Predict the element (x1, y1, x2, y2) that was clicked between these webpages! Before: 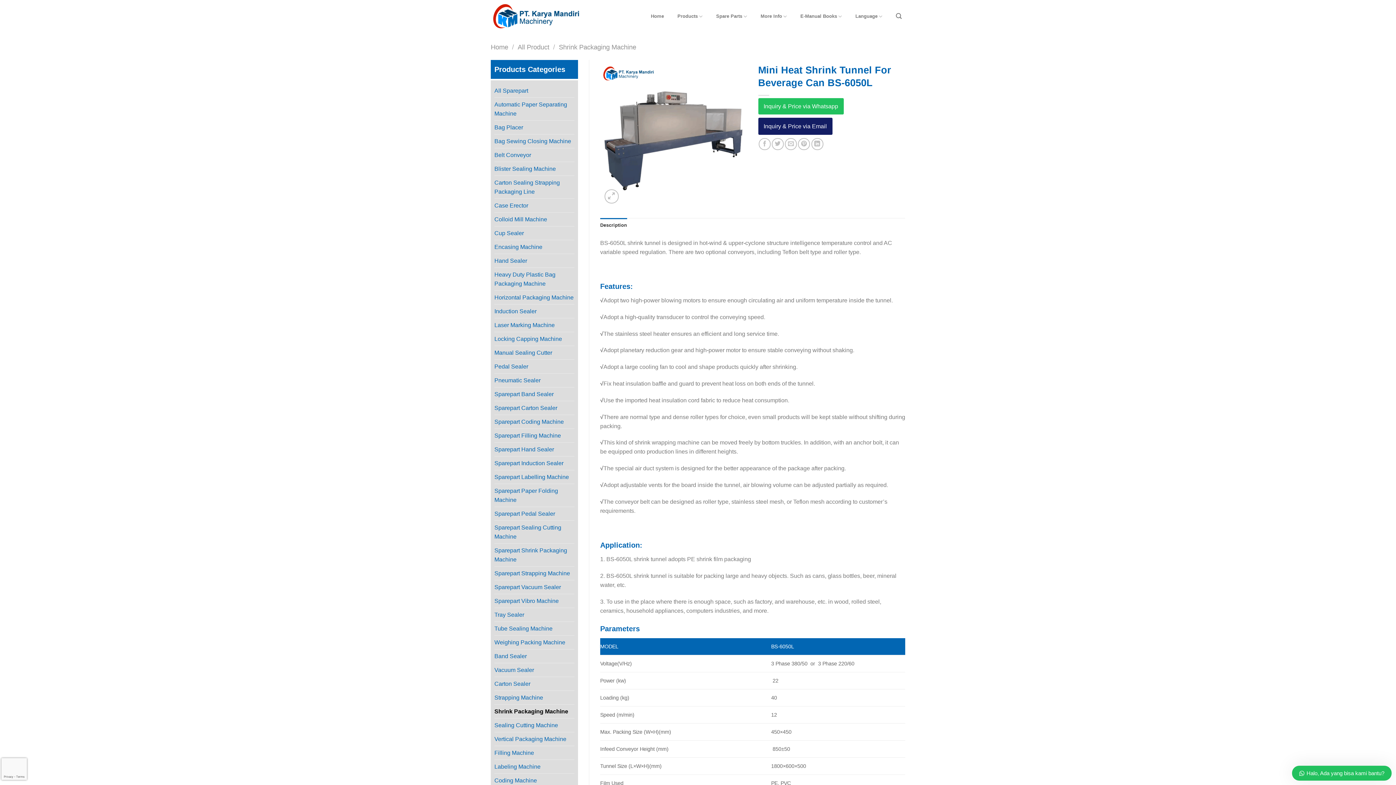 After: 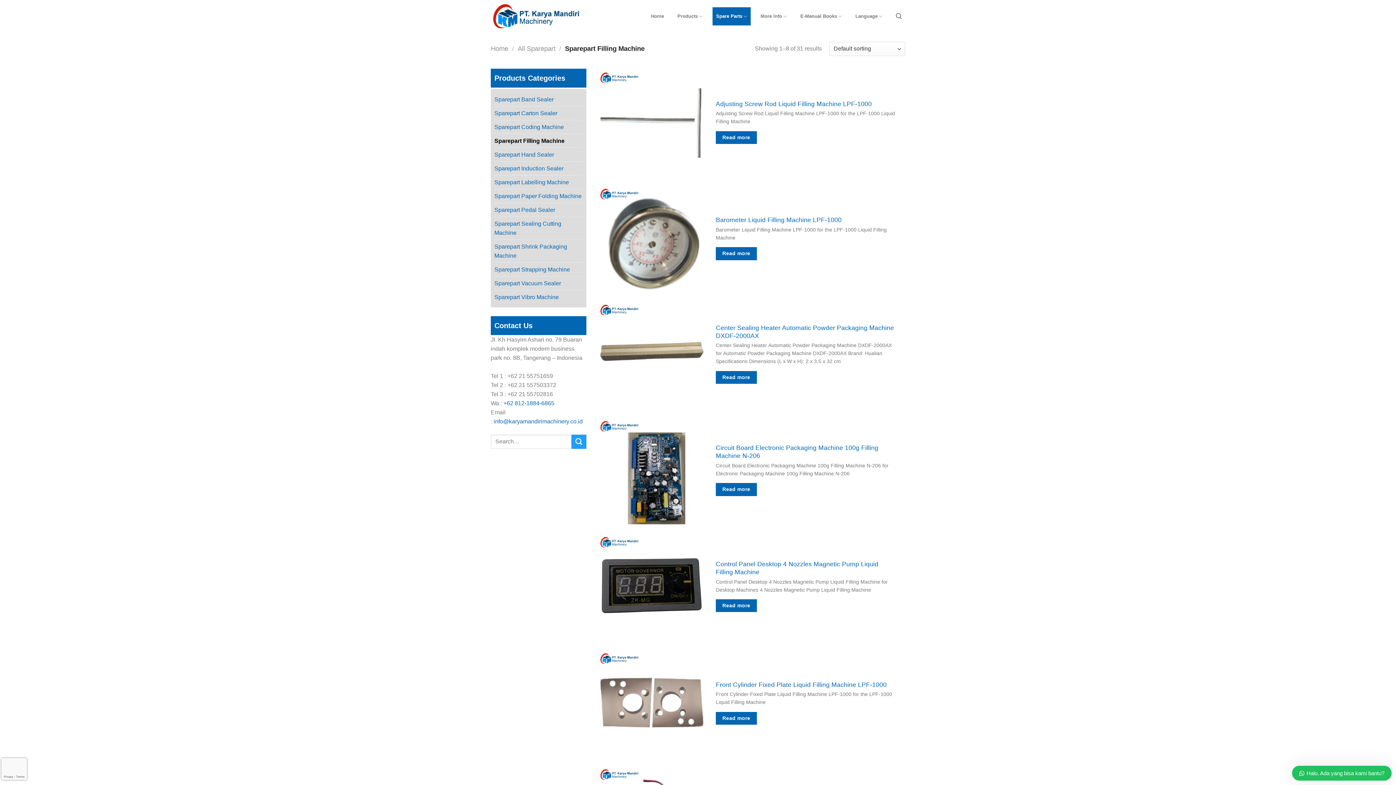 Action: bbox: (494, 429, 574, 442) label: Sparepart Filling Machine